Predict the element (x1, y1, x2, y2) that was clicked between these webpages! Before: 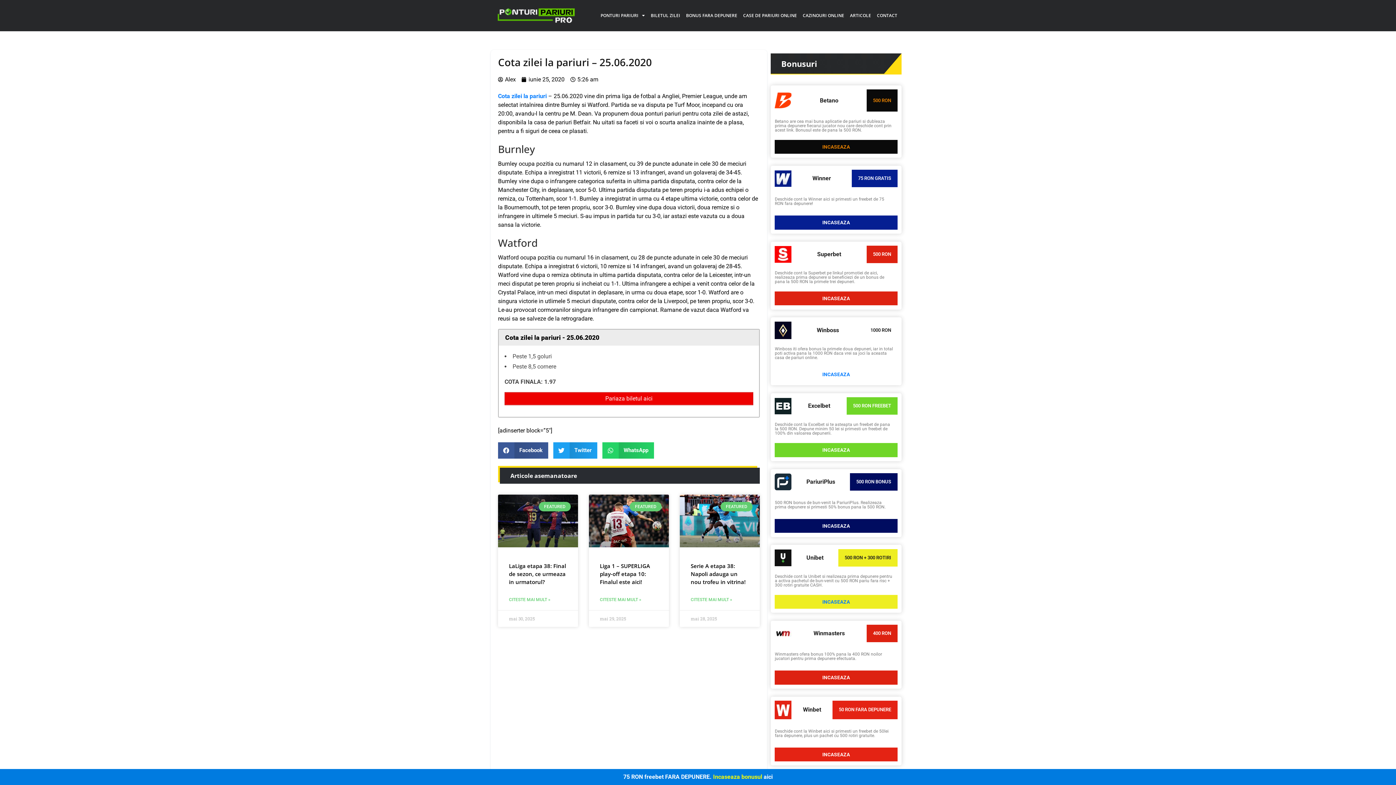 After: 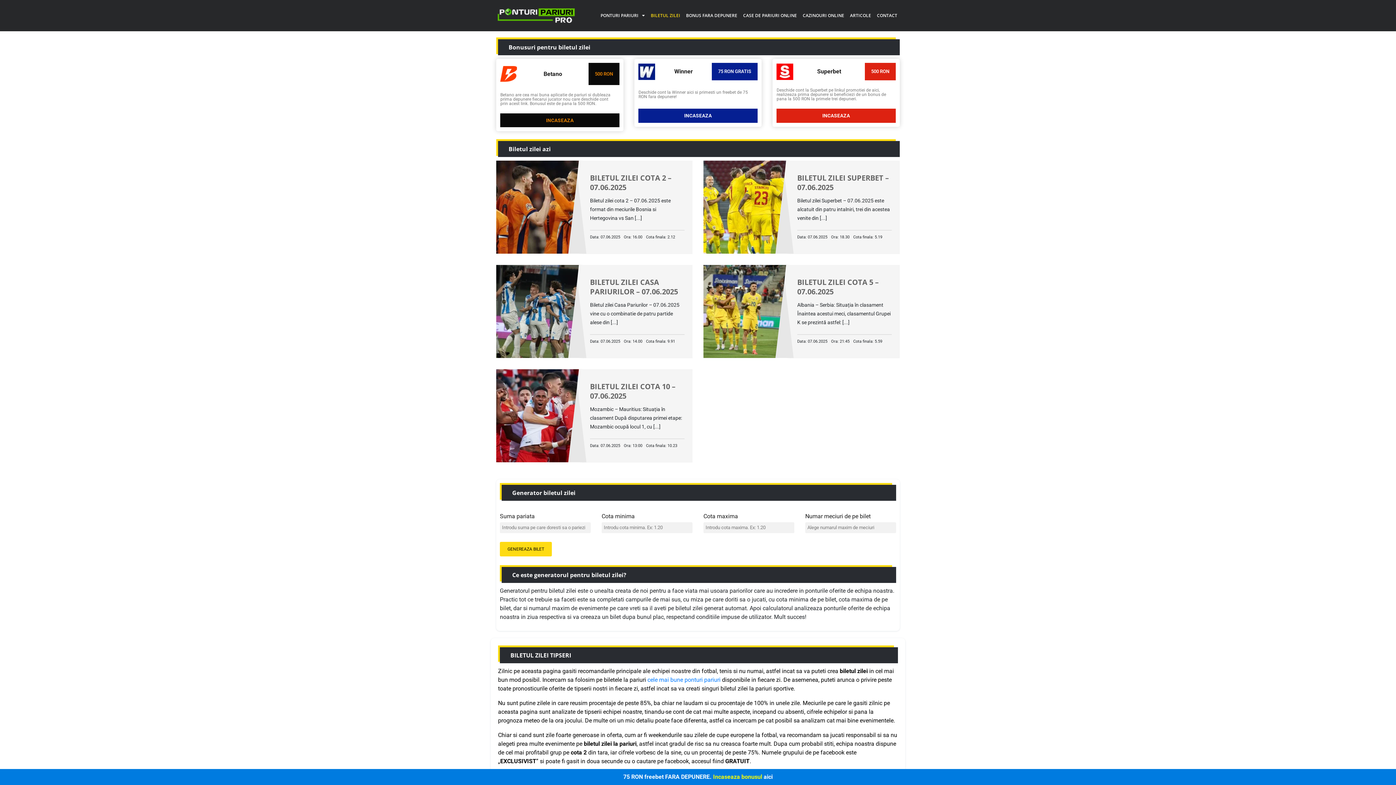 Action: label: BILETUL ZILEI bbox: (648, 7, 683, 24)